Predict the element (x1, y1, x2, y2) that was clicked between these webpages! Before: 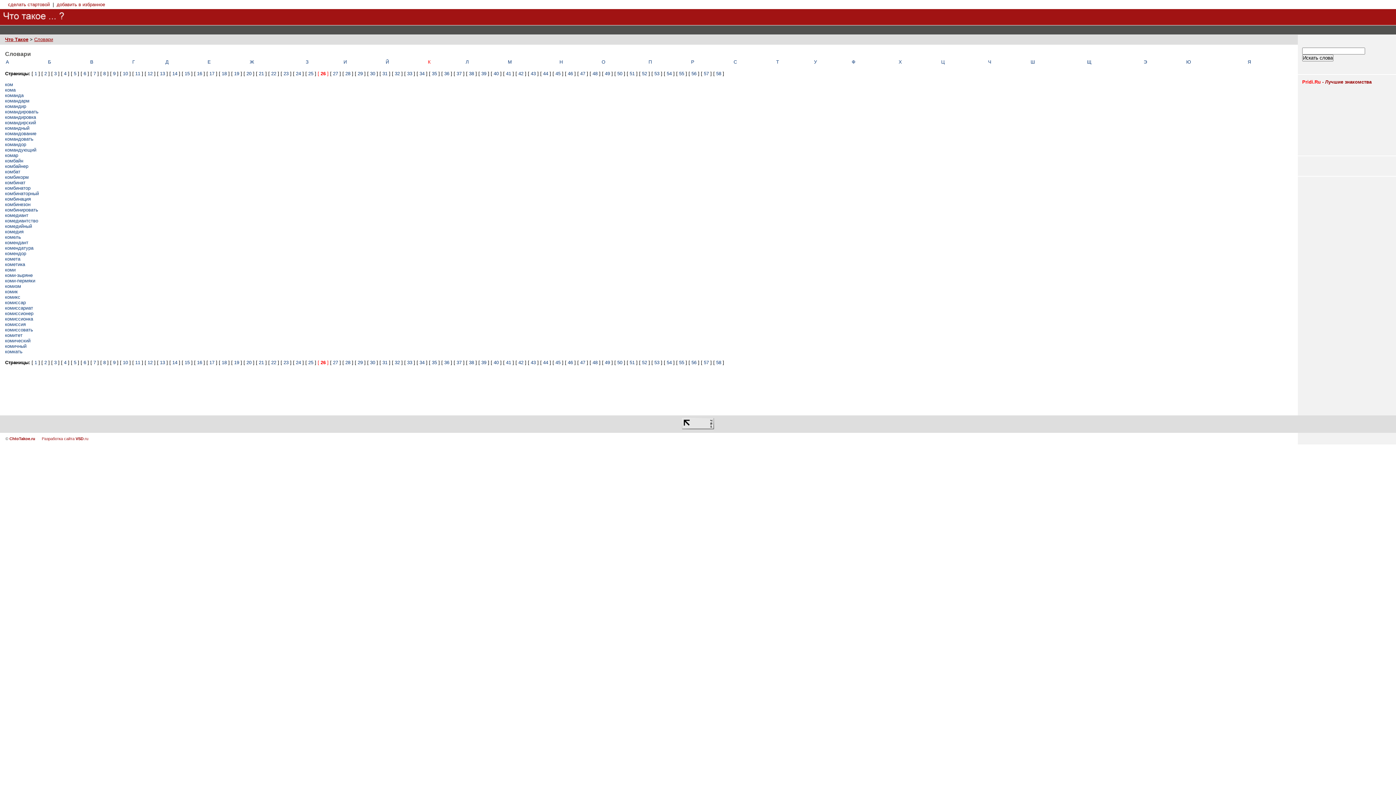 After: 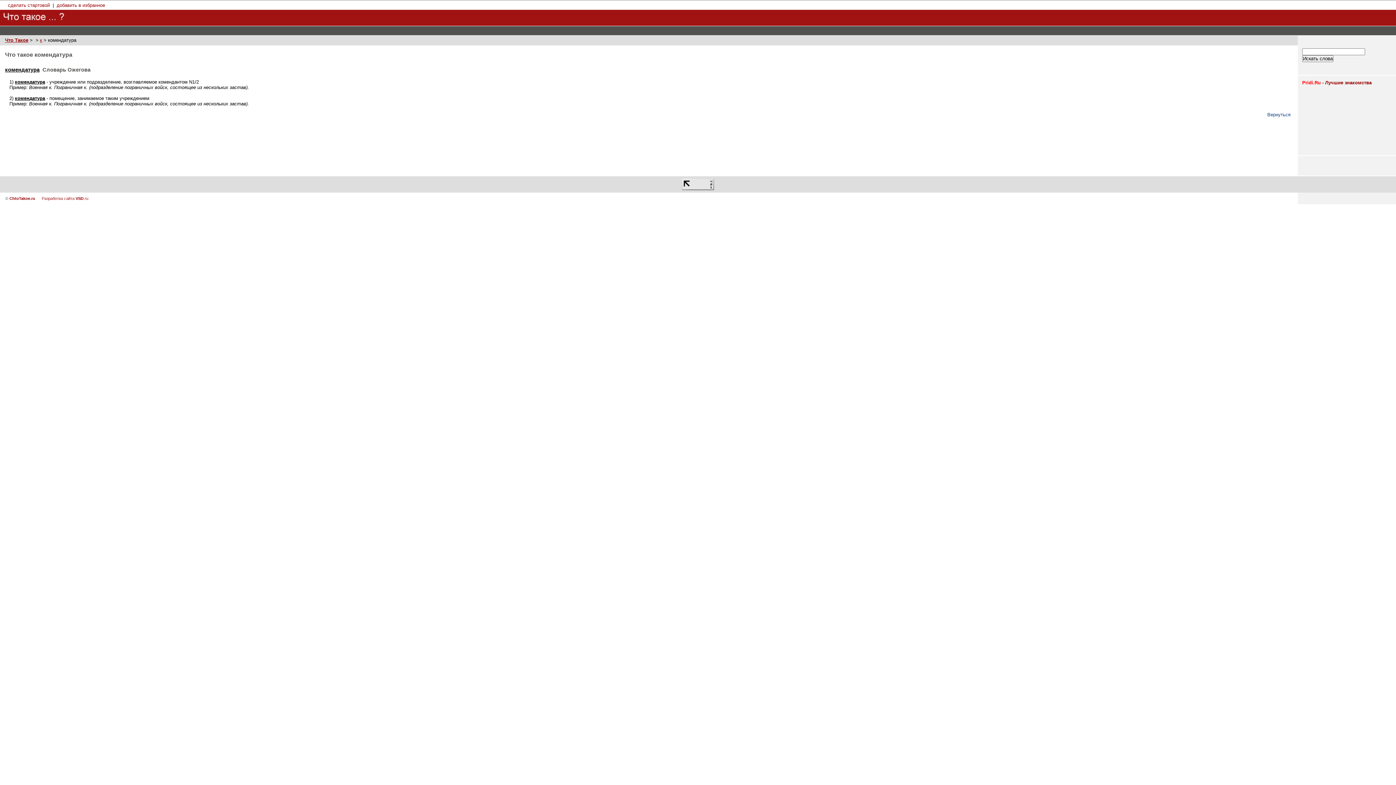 Action: bbox: (5, 245, 33, 250) label: комендатура